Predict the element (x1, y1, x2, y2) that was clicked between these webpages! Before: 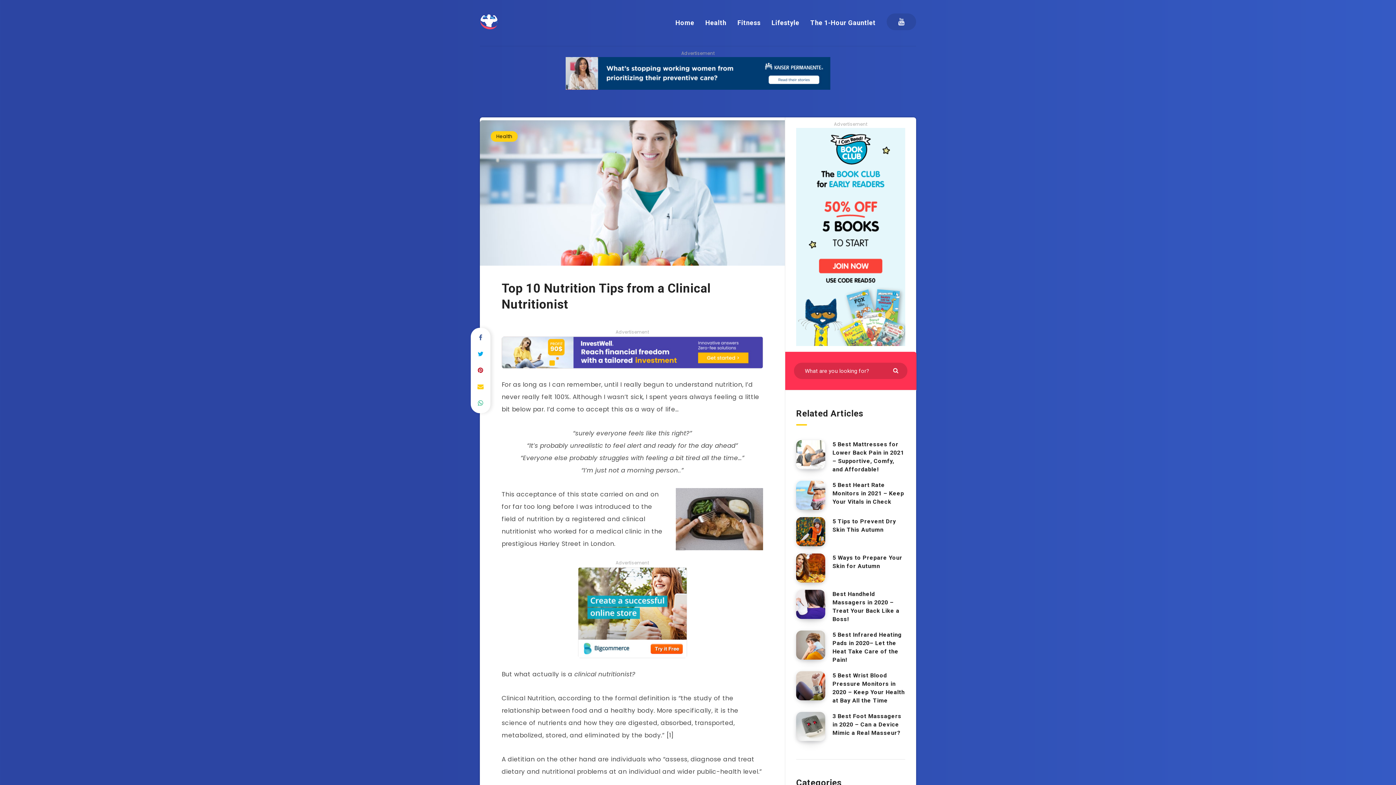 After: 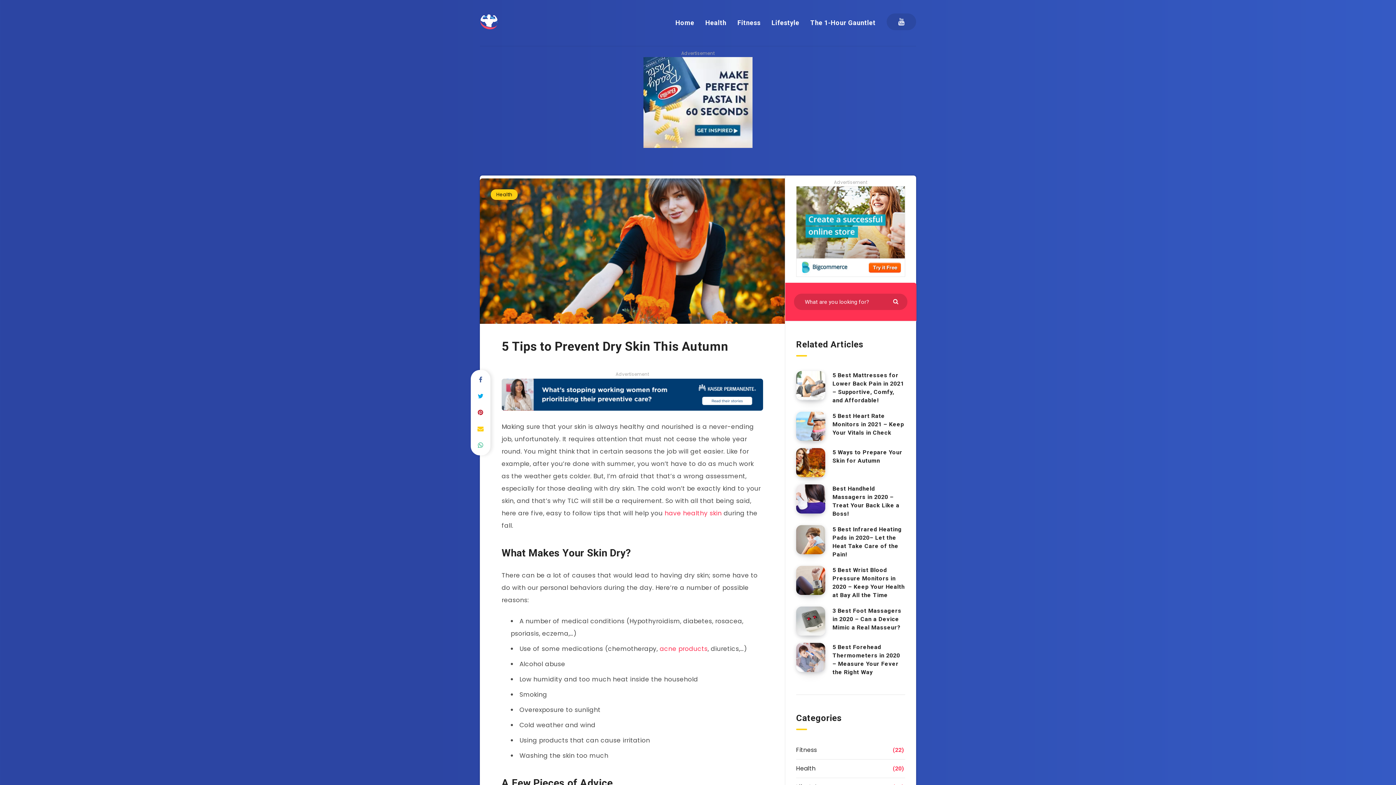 Action: bbox: (796, 517, 825, 546) label: 5 Tips to Prevent Dry Skin This Autumn